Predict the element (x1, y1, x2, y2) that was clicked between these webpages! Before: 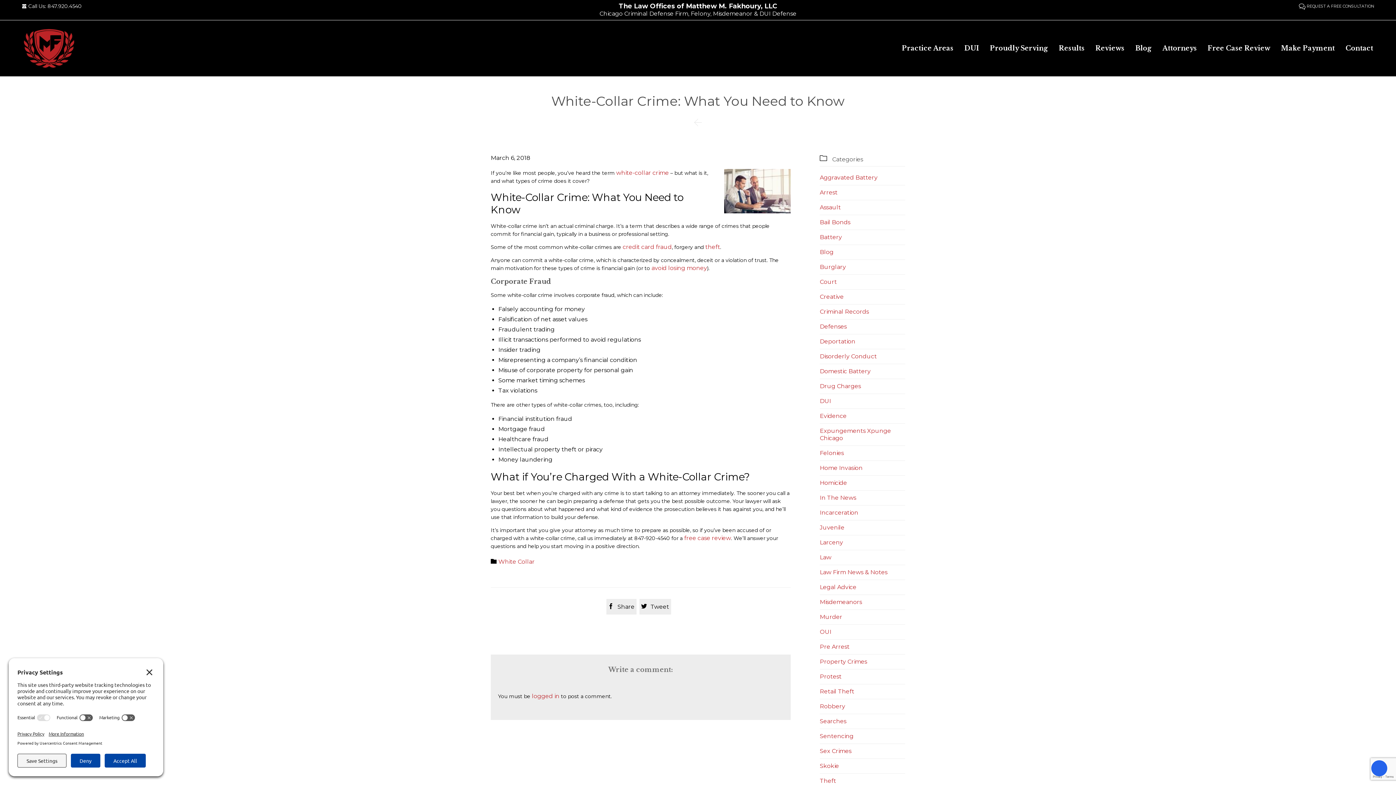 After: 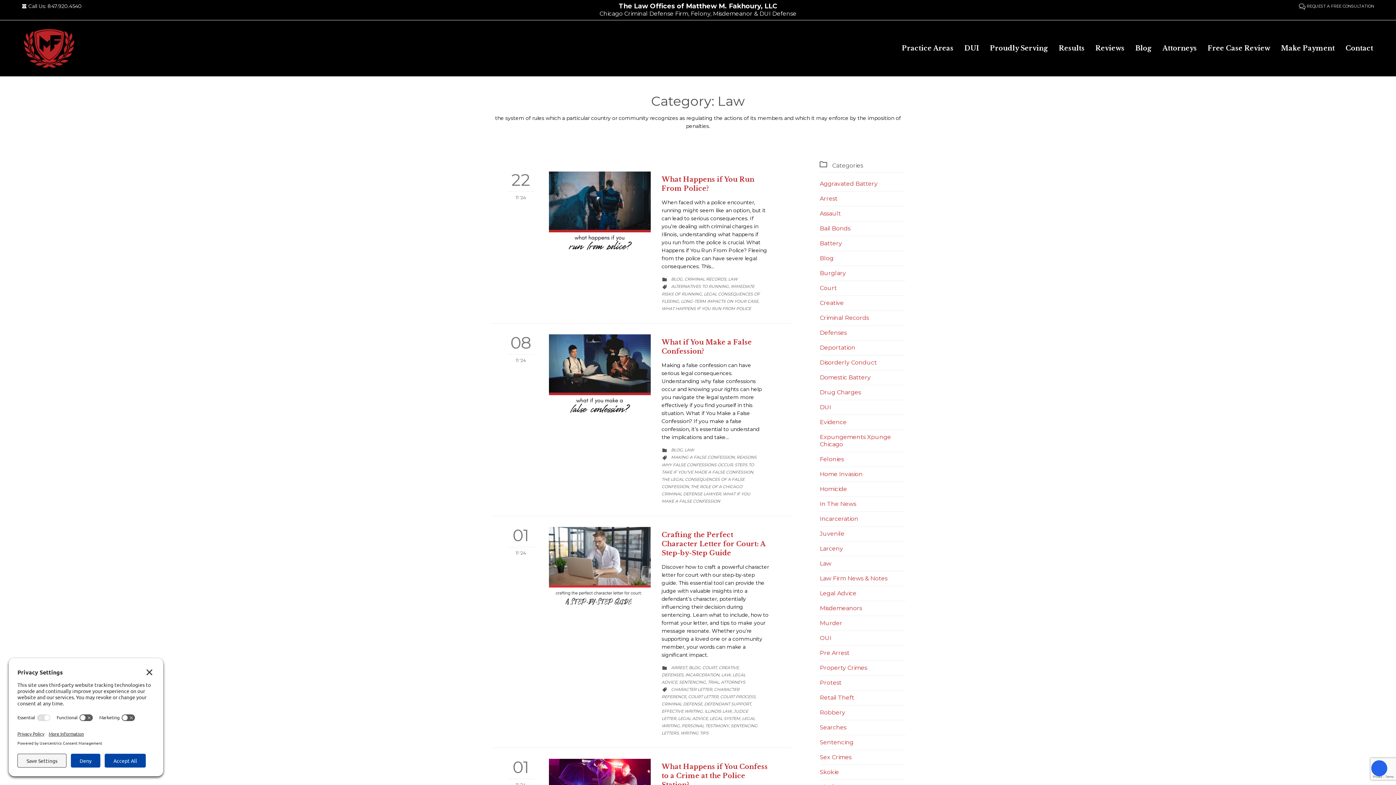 Action: bbox: (820, 554, 831, 561) label: Law